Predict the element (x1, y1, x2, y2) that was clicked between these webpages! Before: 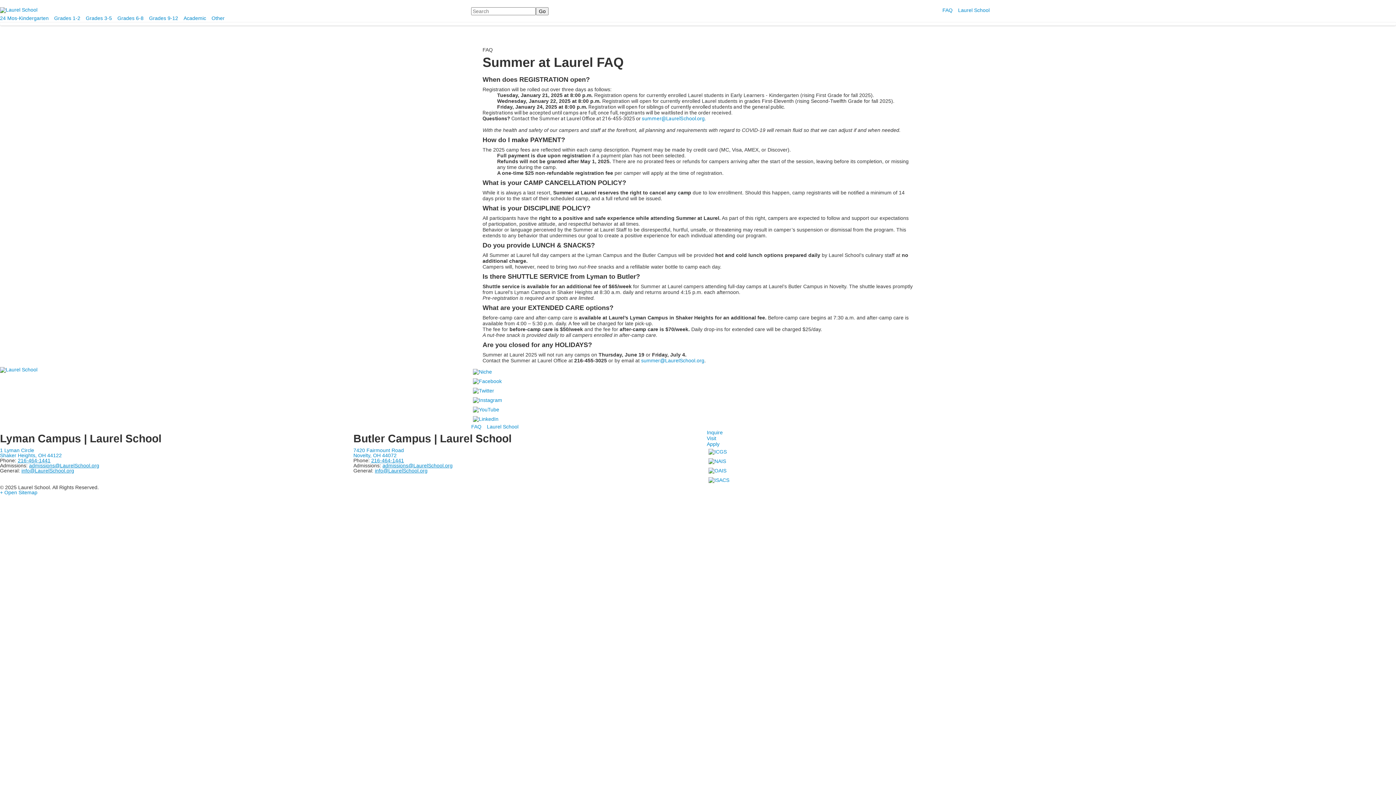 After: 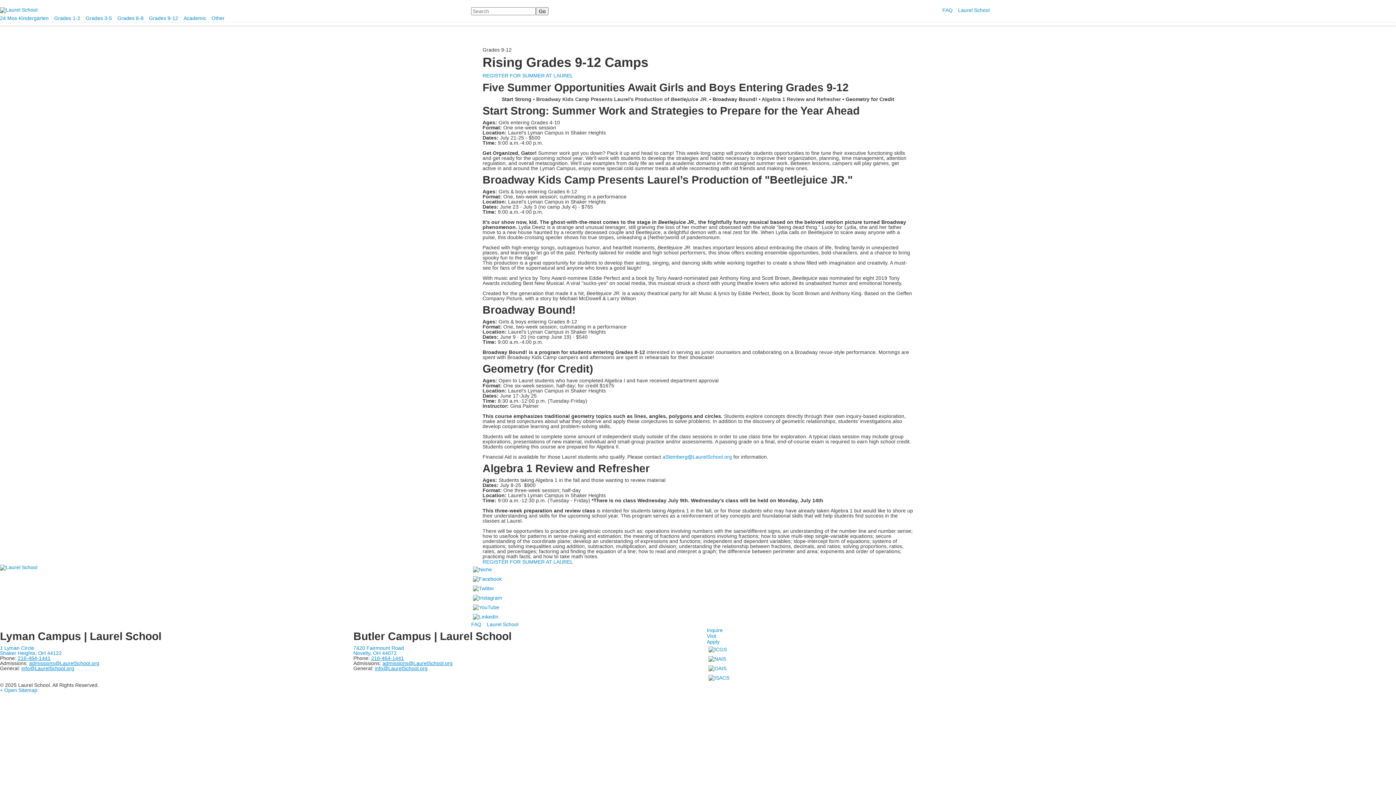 Action: label: Grades 9-12 bbox: (149, 15, 183, 21)